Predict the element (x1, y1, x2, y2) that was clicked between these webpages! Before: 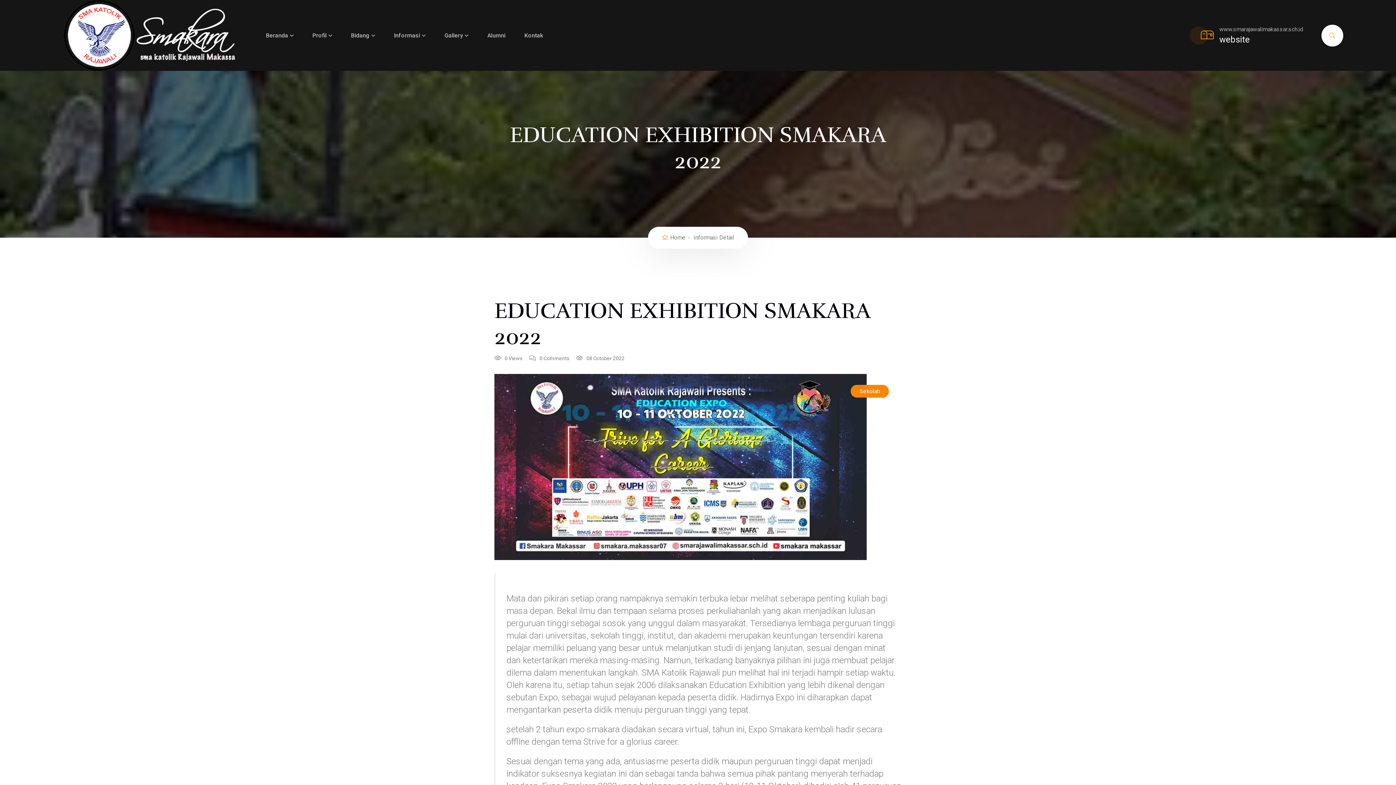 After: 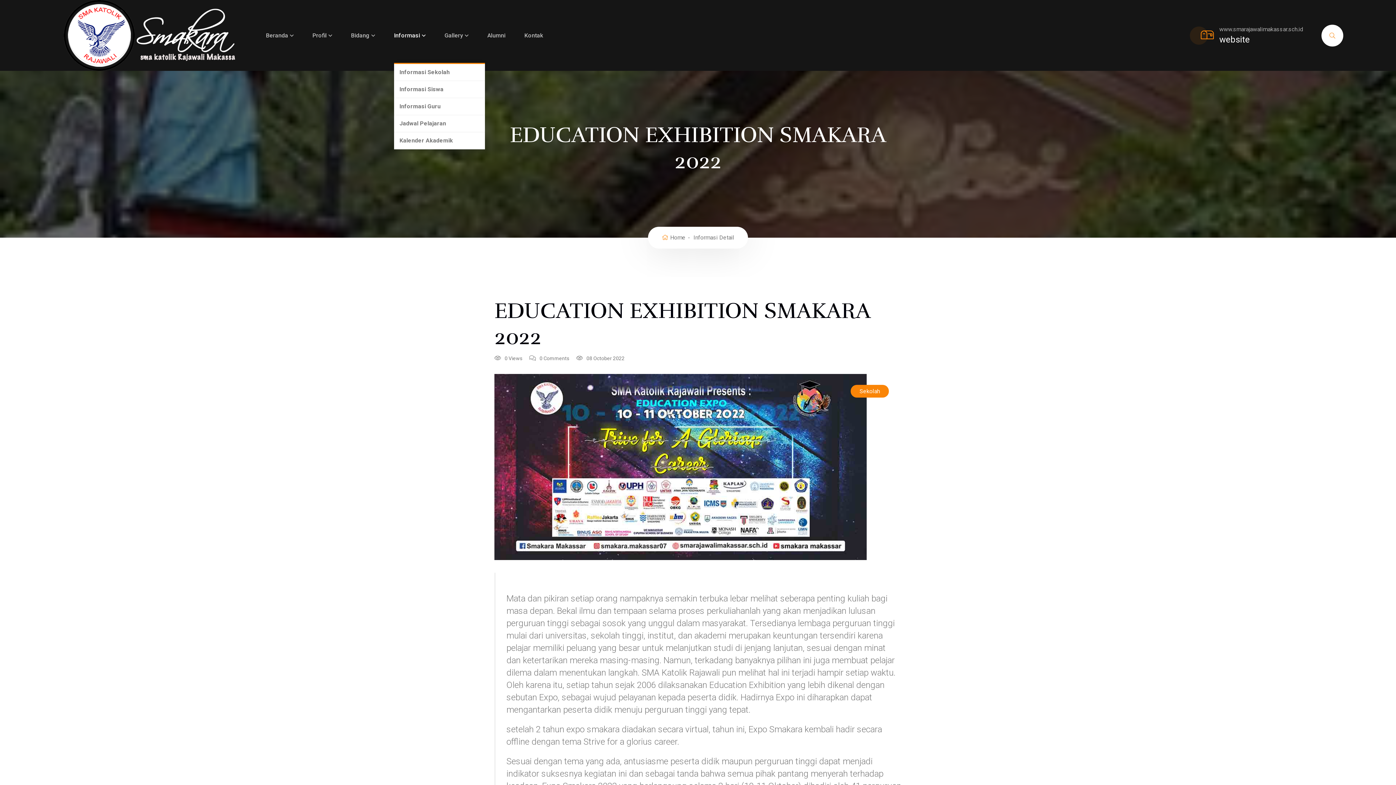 Action: label: Informasi bbox: (394, 8, 425, 62)